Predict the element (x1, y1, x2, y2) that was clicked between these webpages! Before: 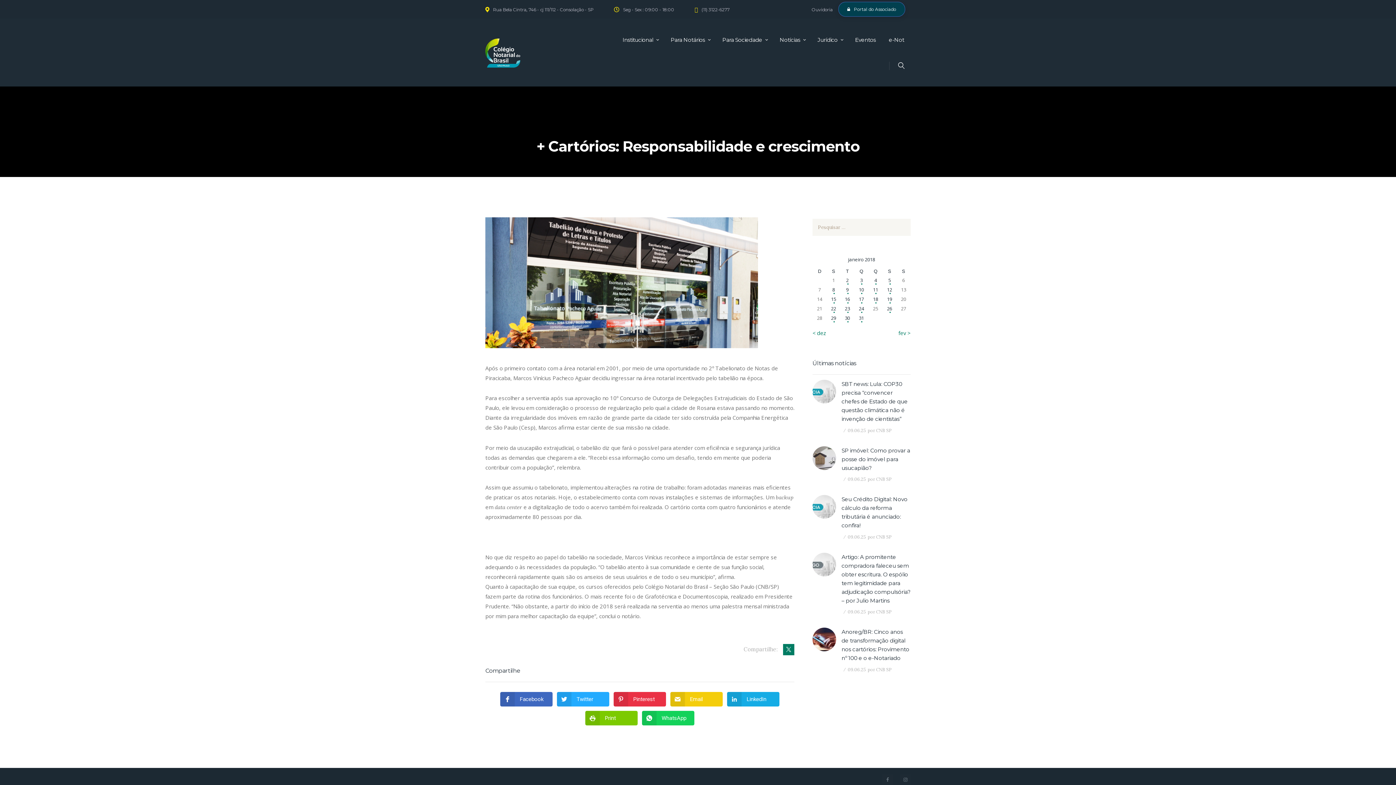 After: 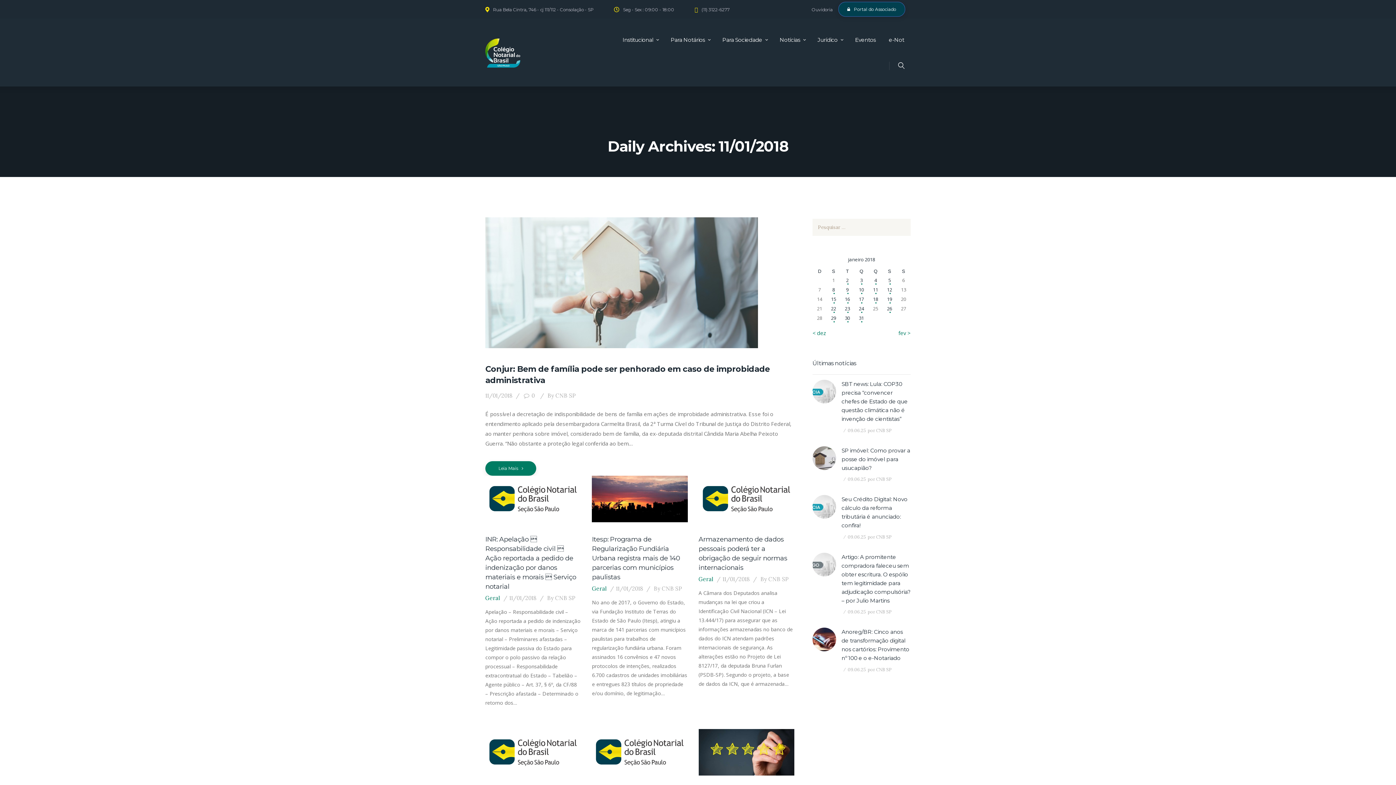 Action: label: Posts publicados em 11 de January de 2018 bbox: (868, 285, 882, 294)